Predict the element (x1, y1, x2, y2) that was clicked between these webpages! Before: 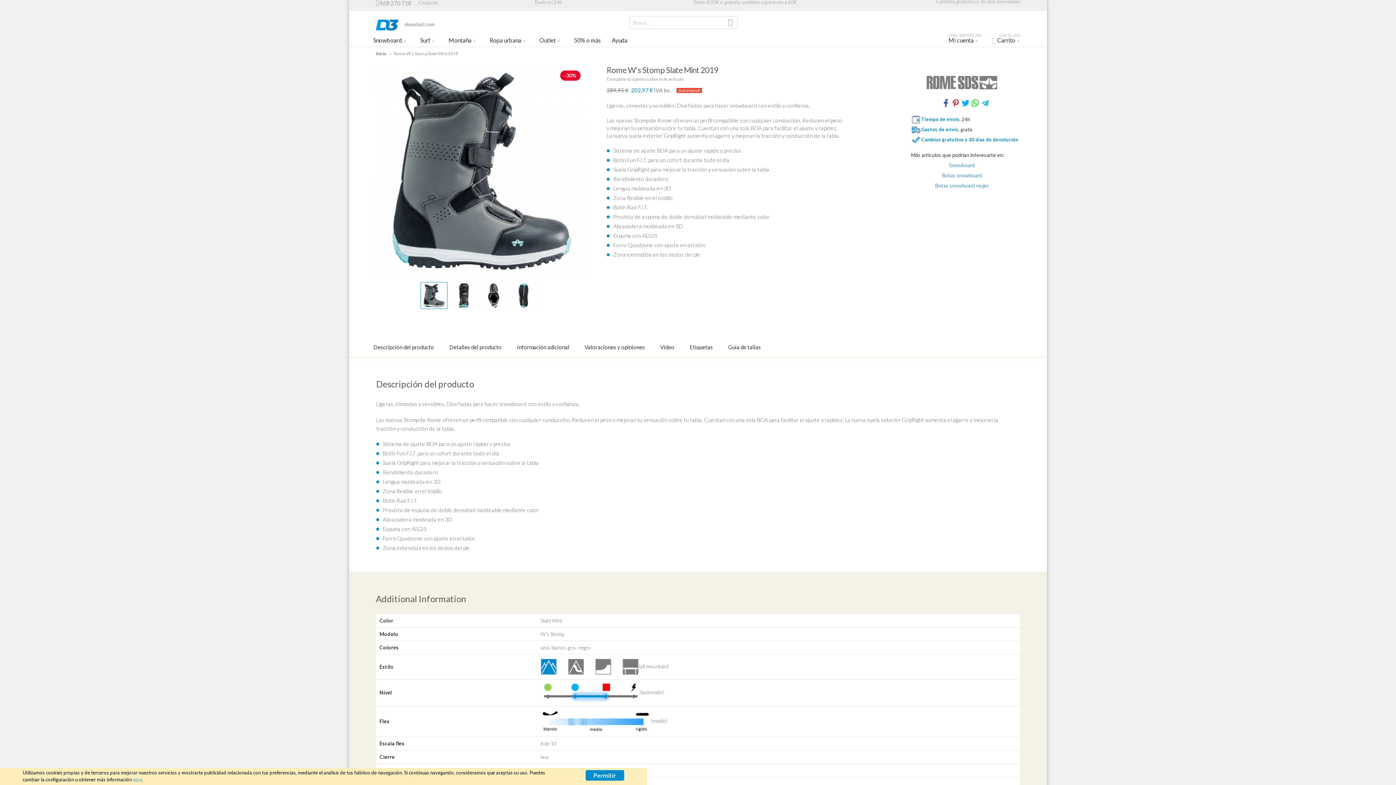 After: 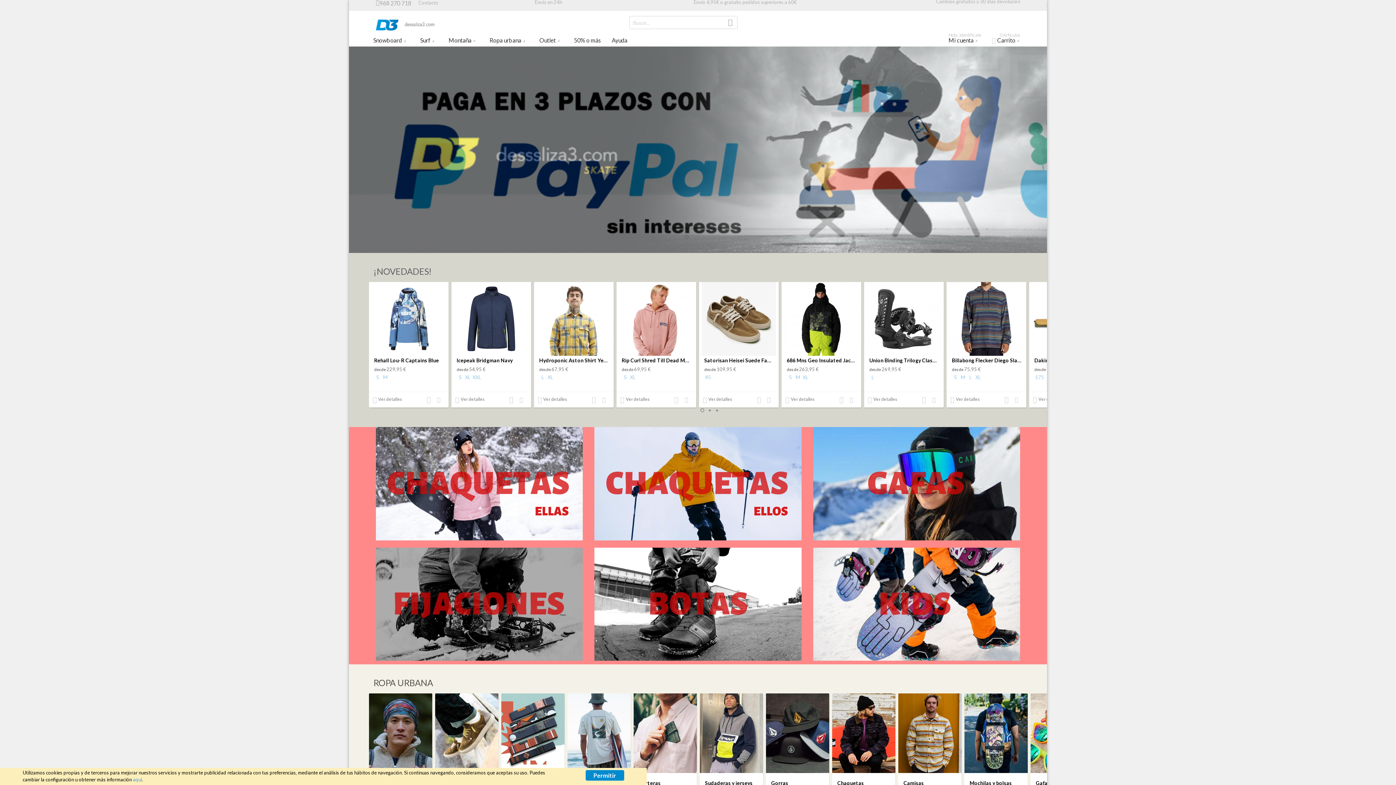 Action: bbox: (375, 18, 434, 24)